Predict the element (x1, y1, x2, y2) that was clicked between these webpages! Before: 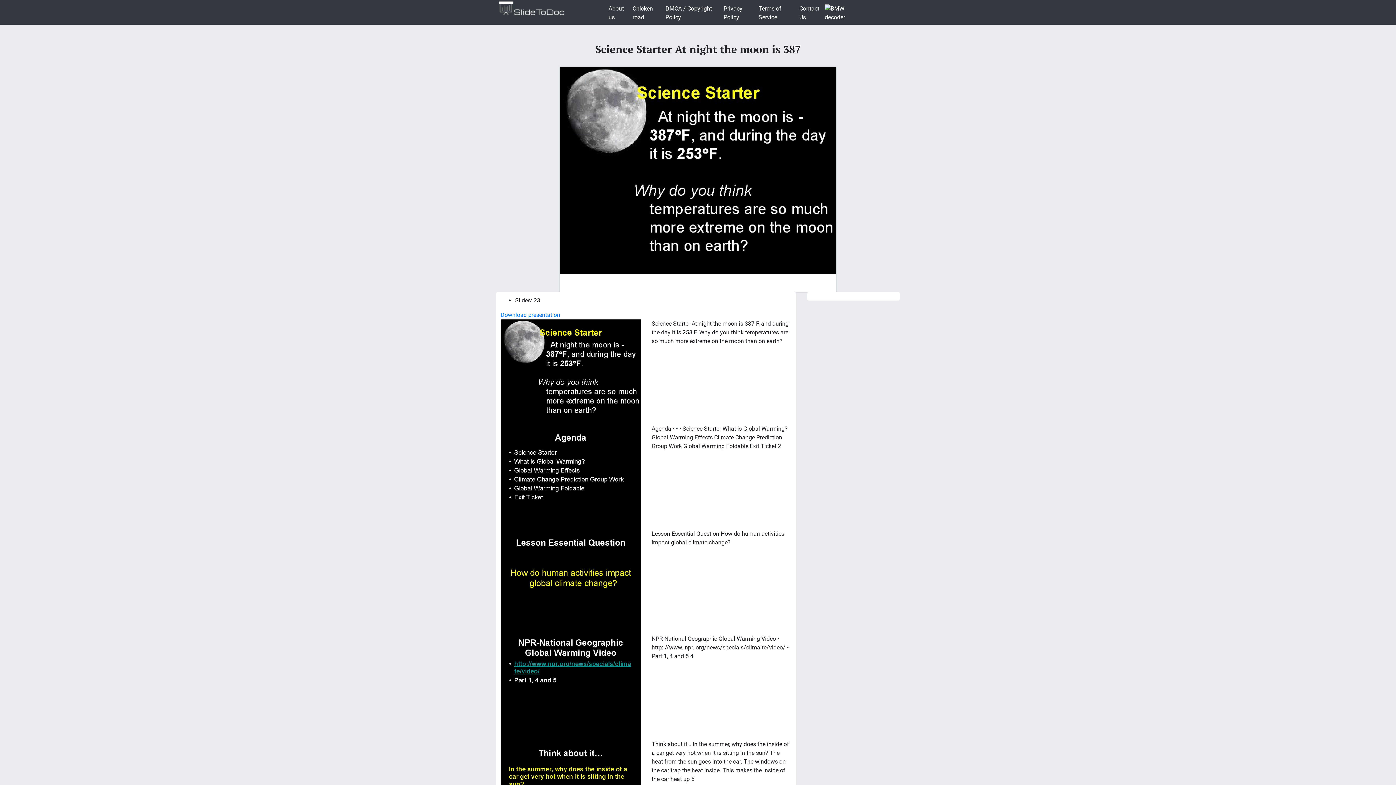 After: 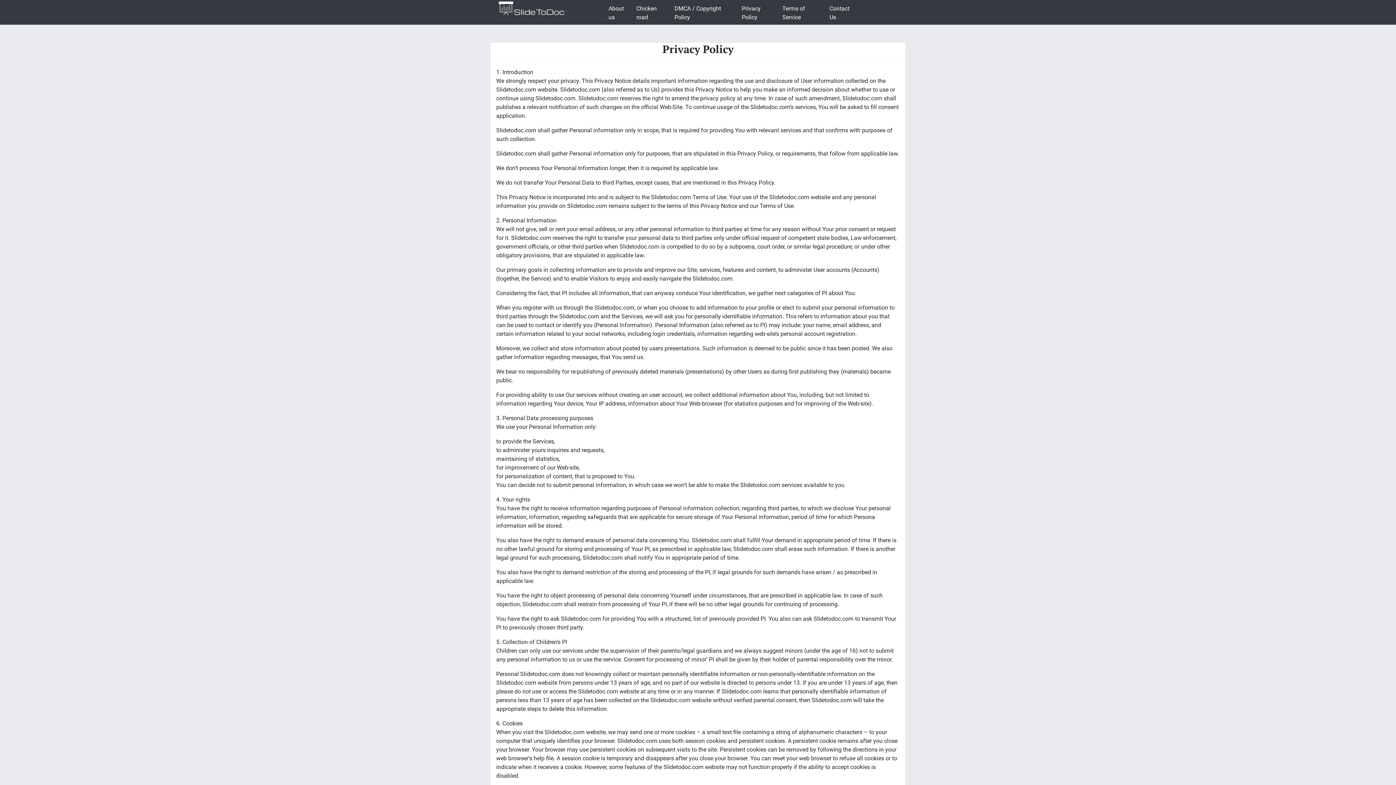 Action: label: Privacy Policy bbox: (720, 1, 755, 24)